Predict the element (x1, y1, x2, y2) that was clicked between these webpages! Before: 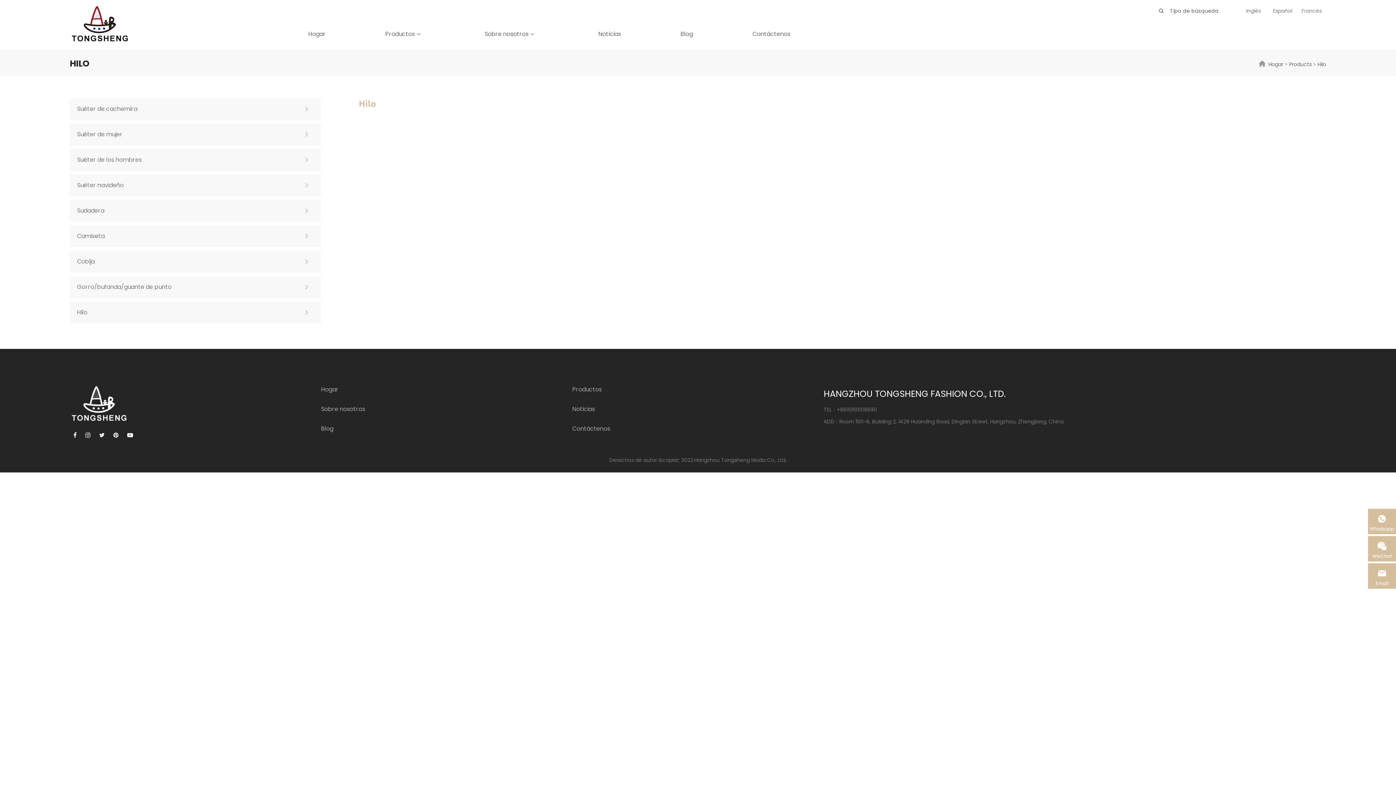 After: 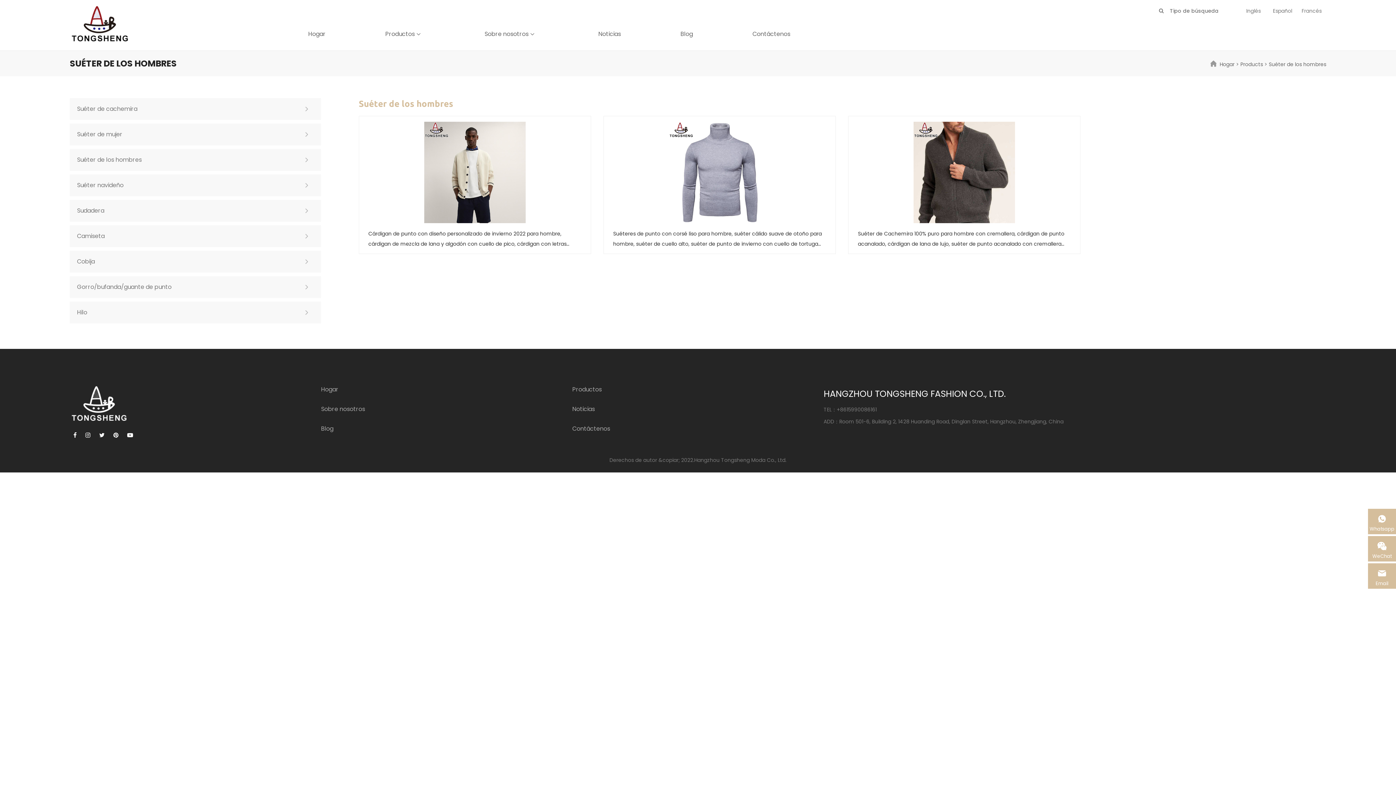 Action: label: Suéter de los hombres bbox: (69, 149, 321, 170)